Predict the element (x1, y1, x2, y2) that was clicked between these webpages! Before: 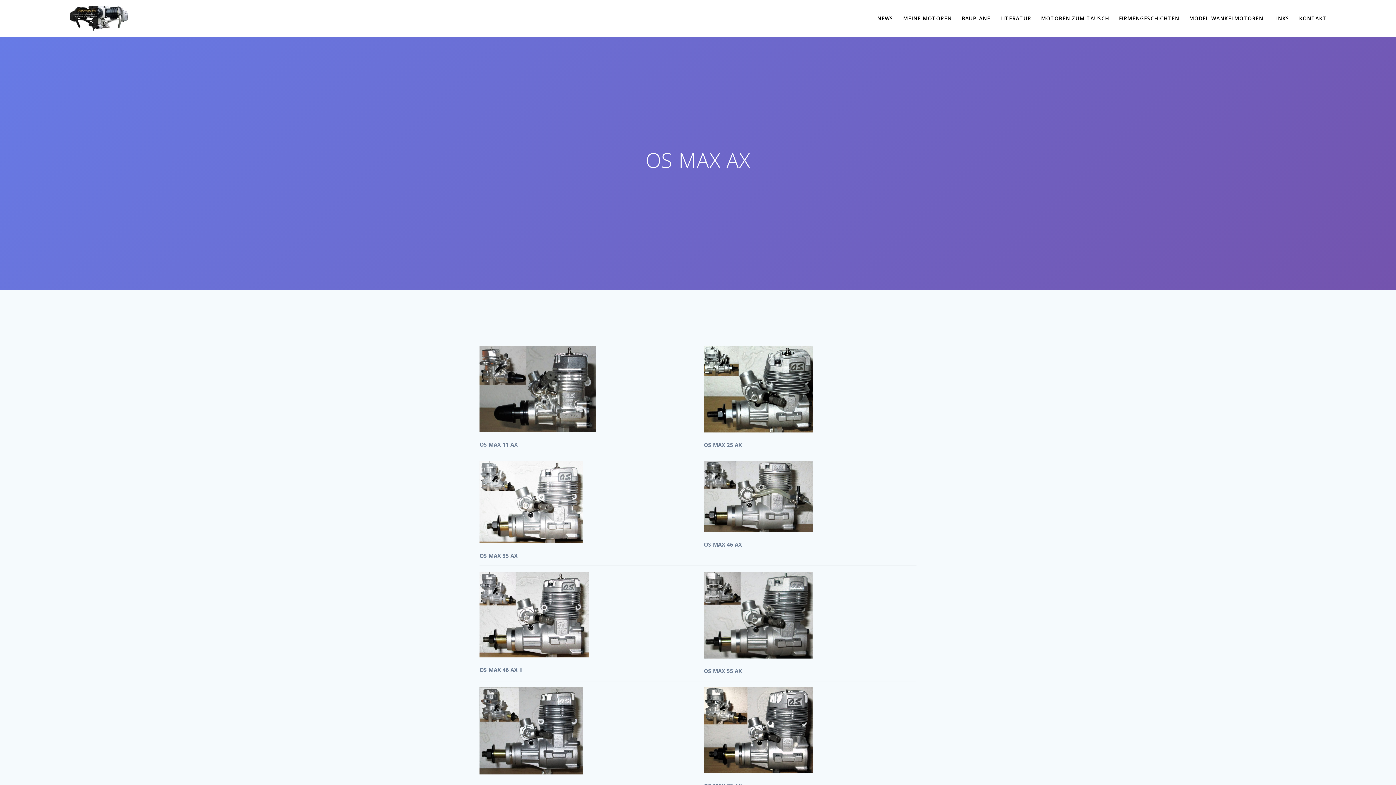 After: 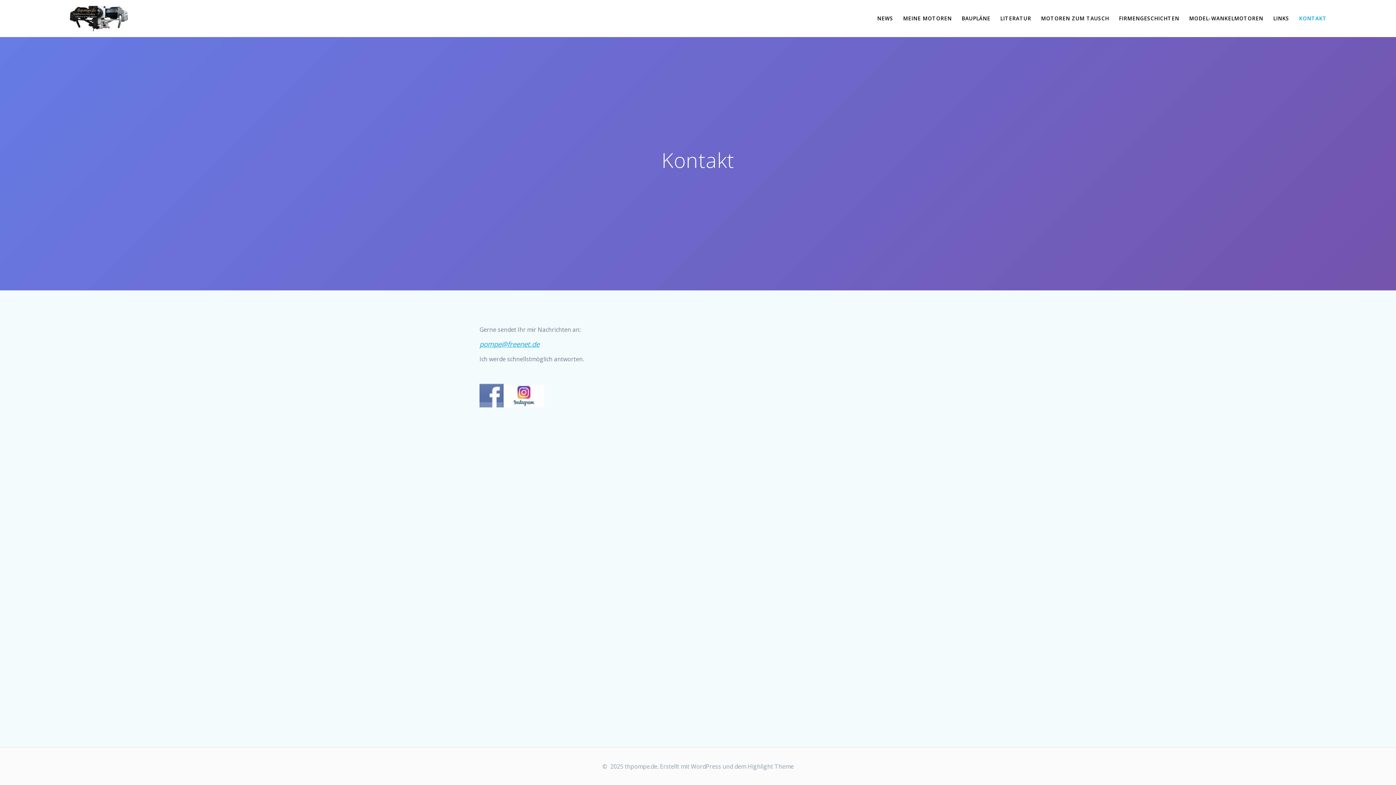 Action: label: KONTAKT bbox: (1299, 14, 1327, 22)